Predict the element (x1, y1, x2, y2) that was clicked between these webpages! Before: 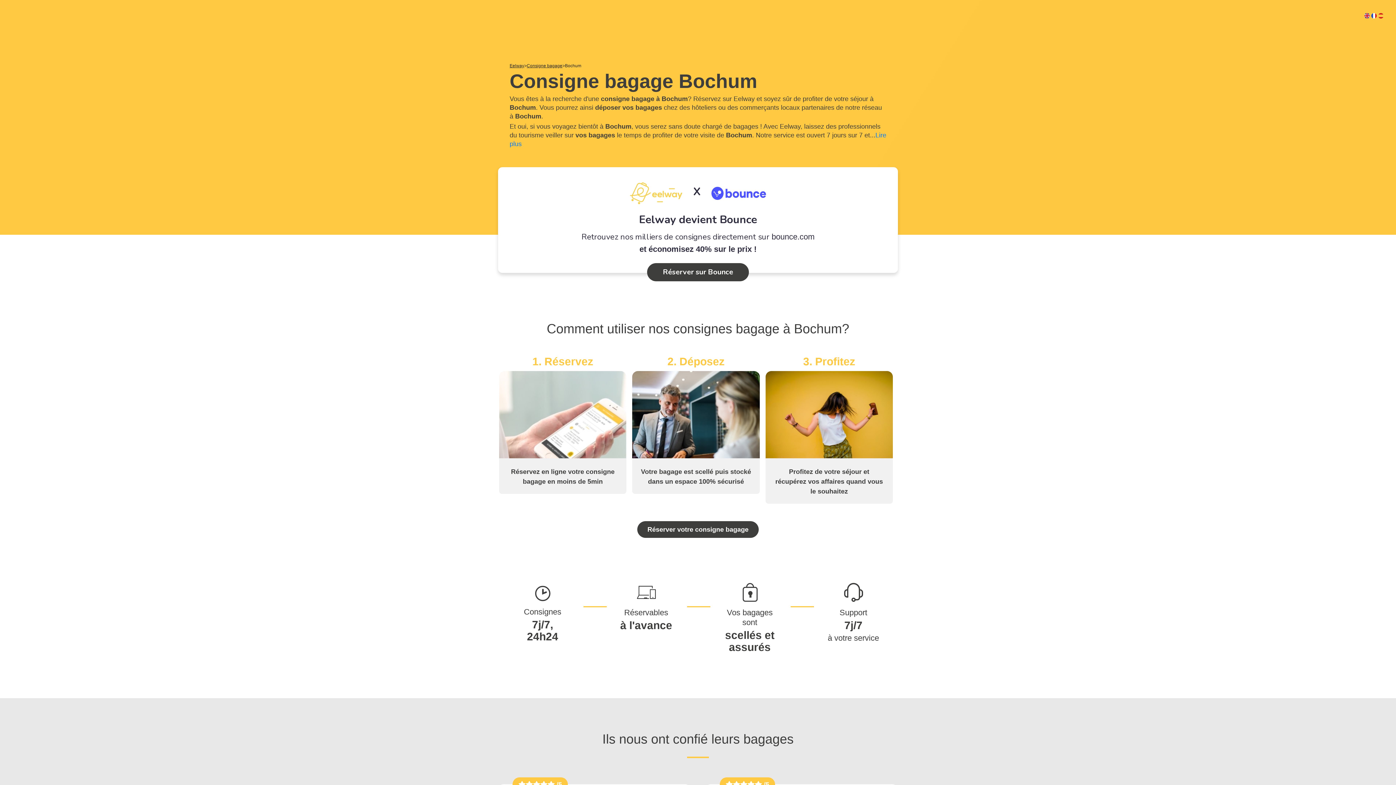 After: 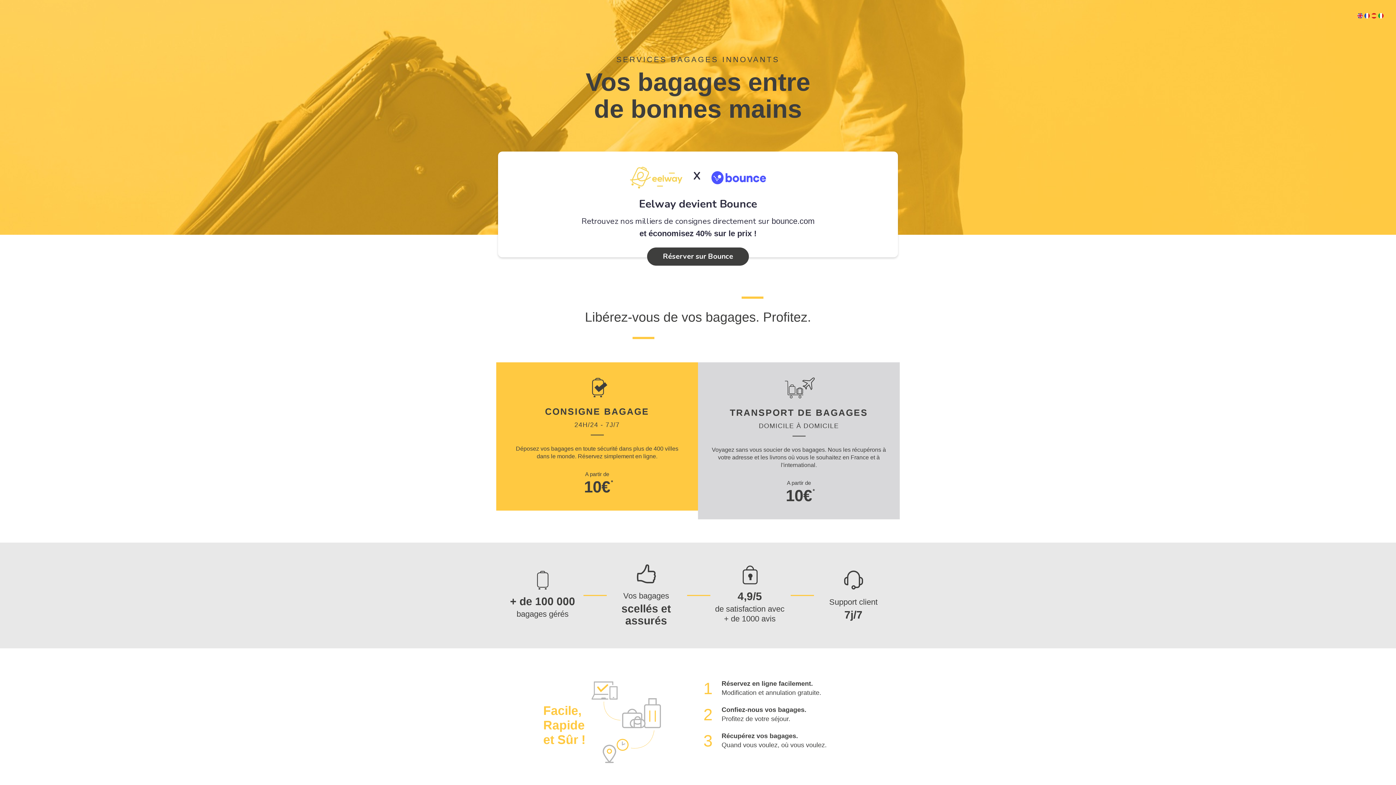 Action: bbox: (11, 8, 55, 25)